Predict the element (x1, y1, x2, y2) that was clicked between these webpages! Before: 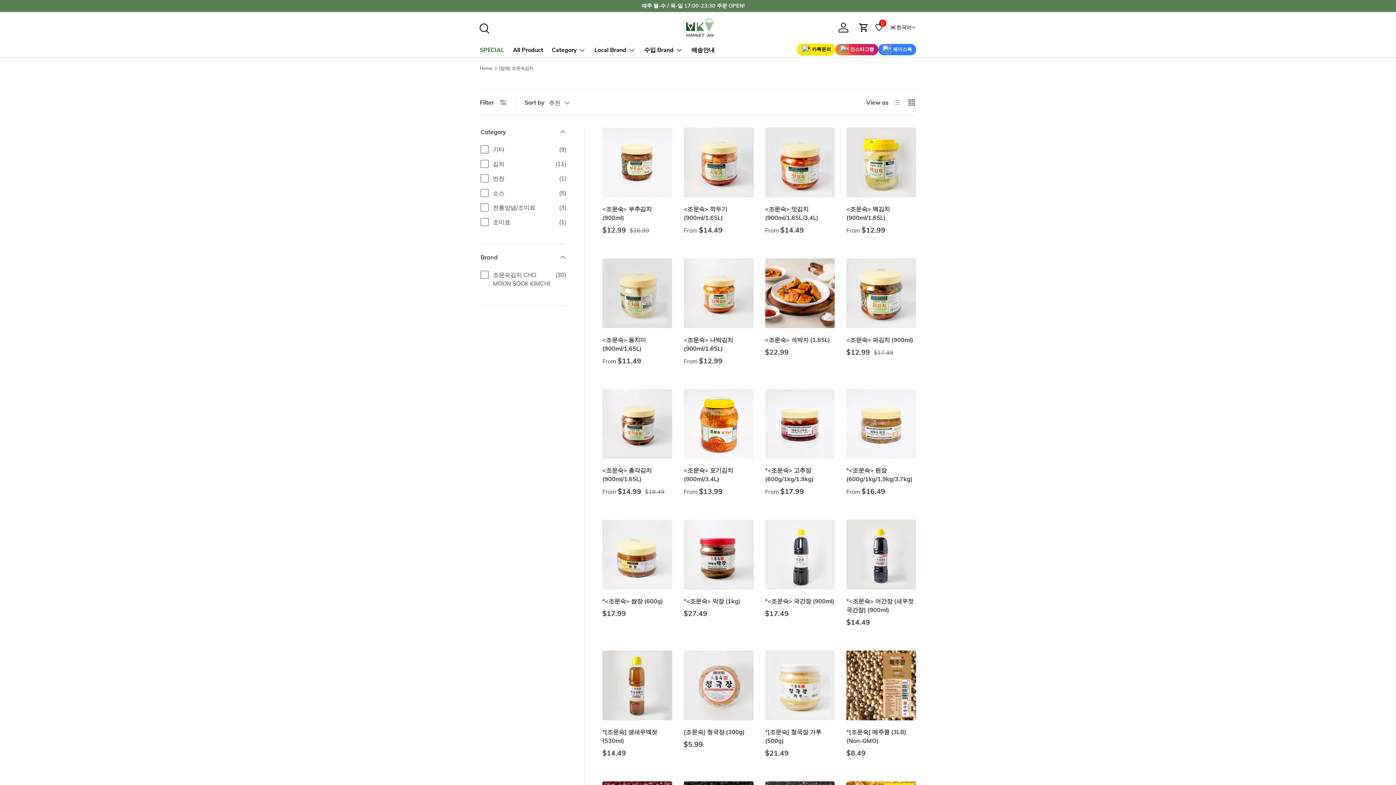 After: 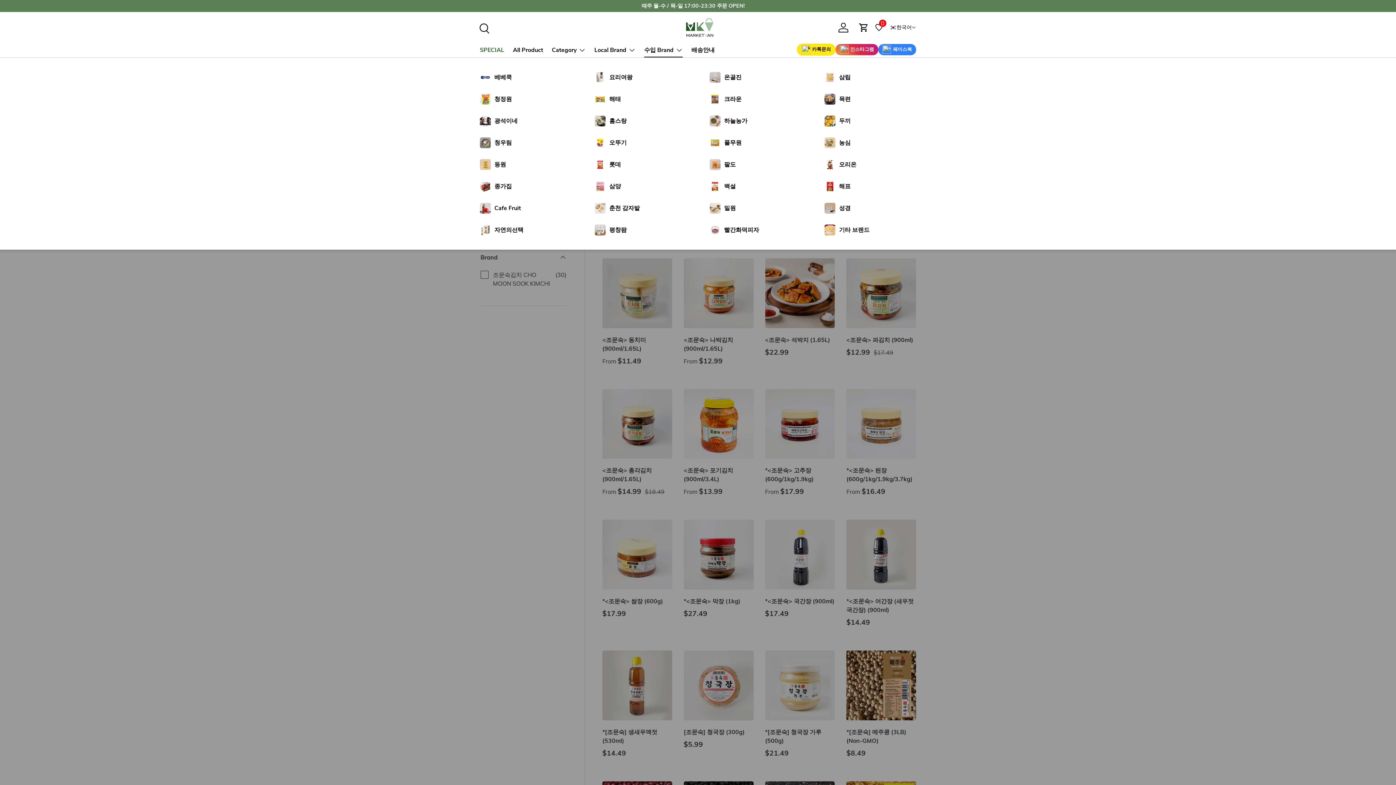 Action: bbox: (644, 42, 682, 57) label: 수입 Brand